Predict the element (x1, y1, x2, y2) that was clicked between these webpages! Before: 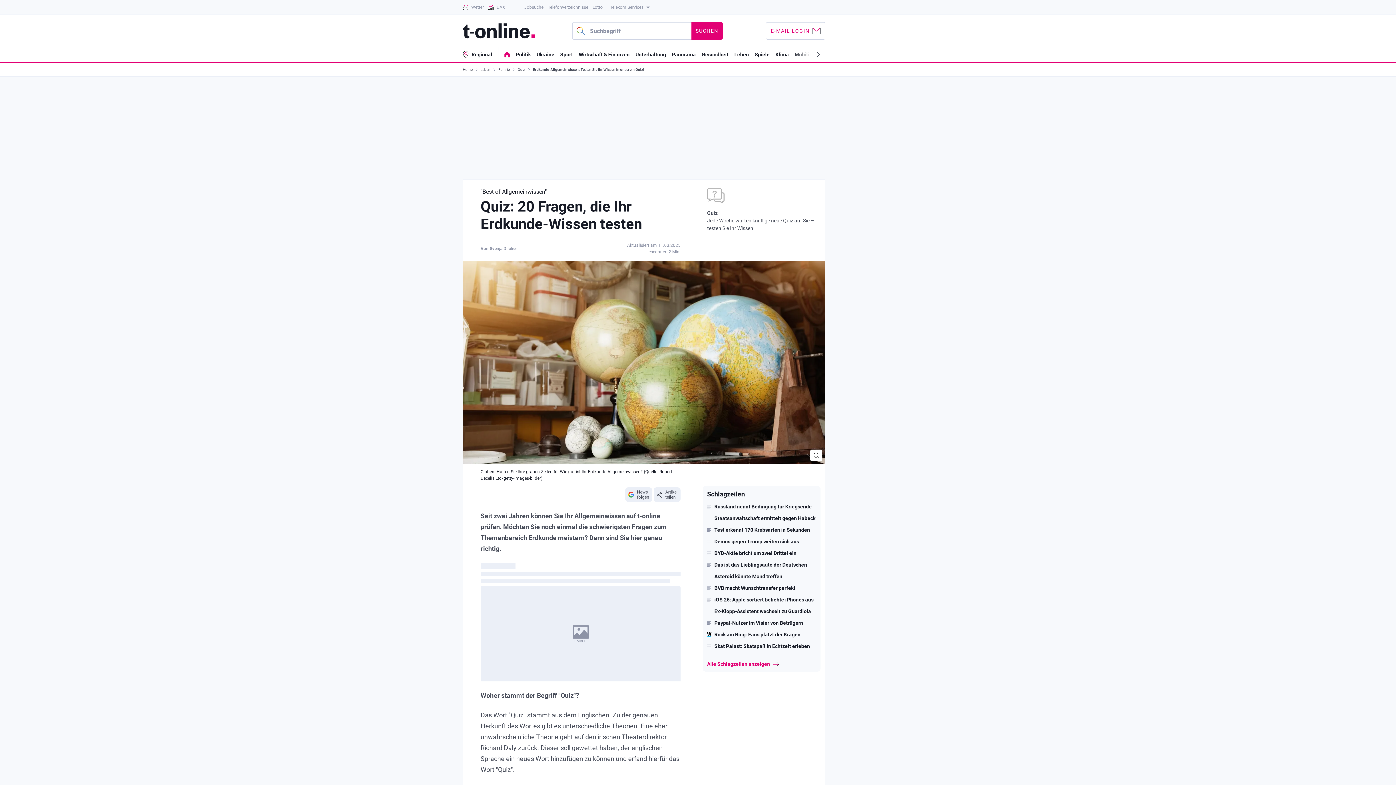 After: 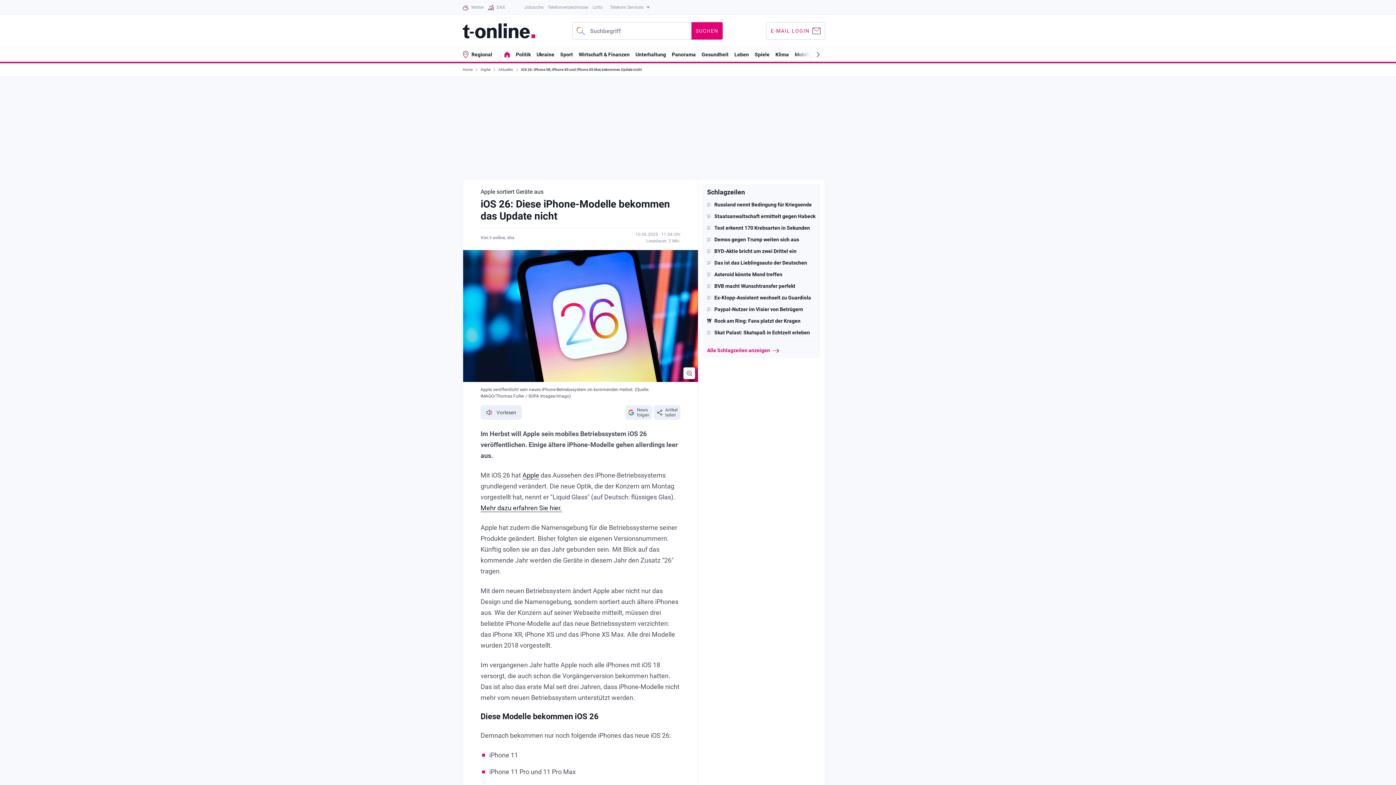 Action: label: iOS 26: Apple sortiert beliebte iPhones aus bbox: (707, 597, 816, 603)